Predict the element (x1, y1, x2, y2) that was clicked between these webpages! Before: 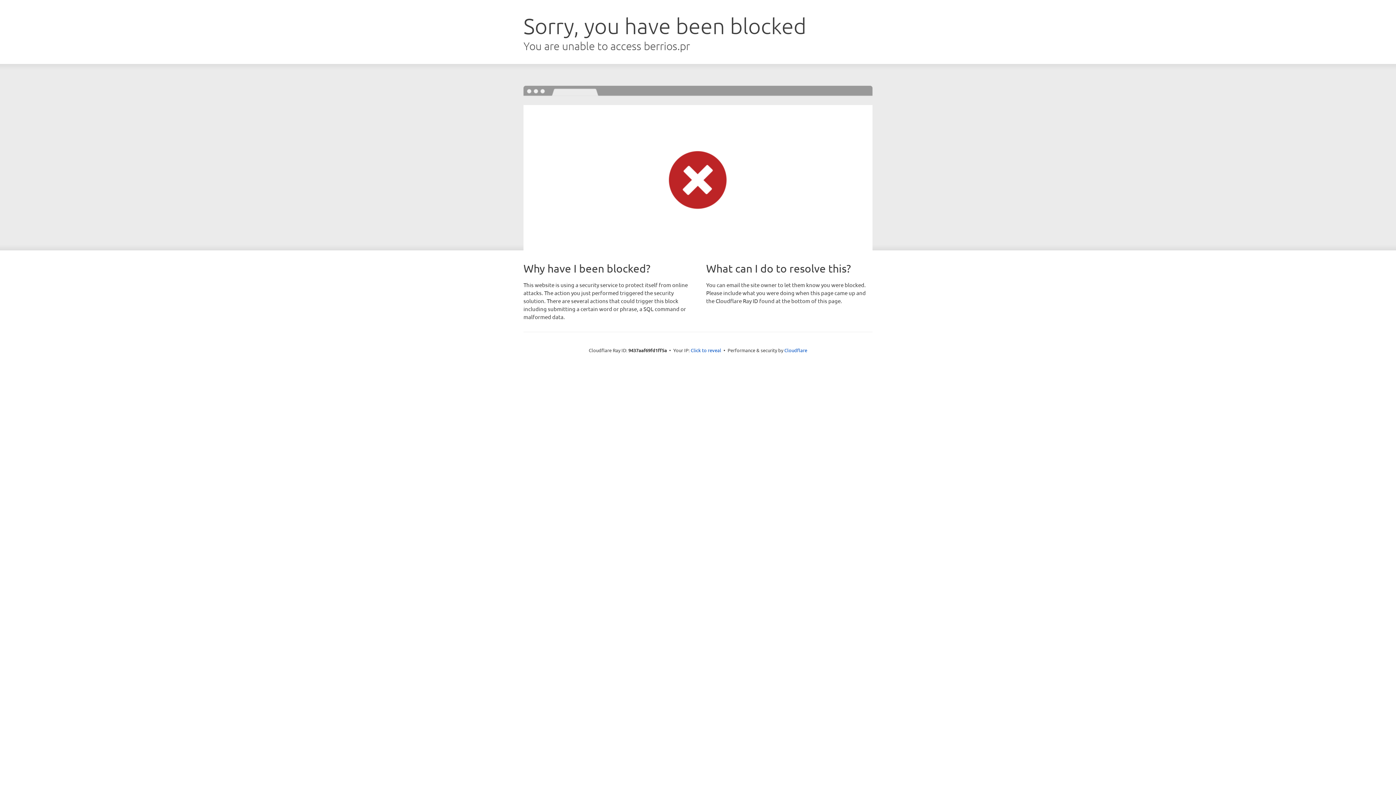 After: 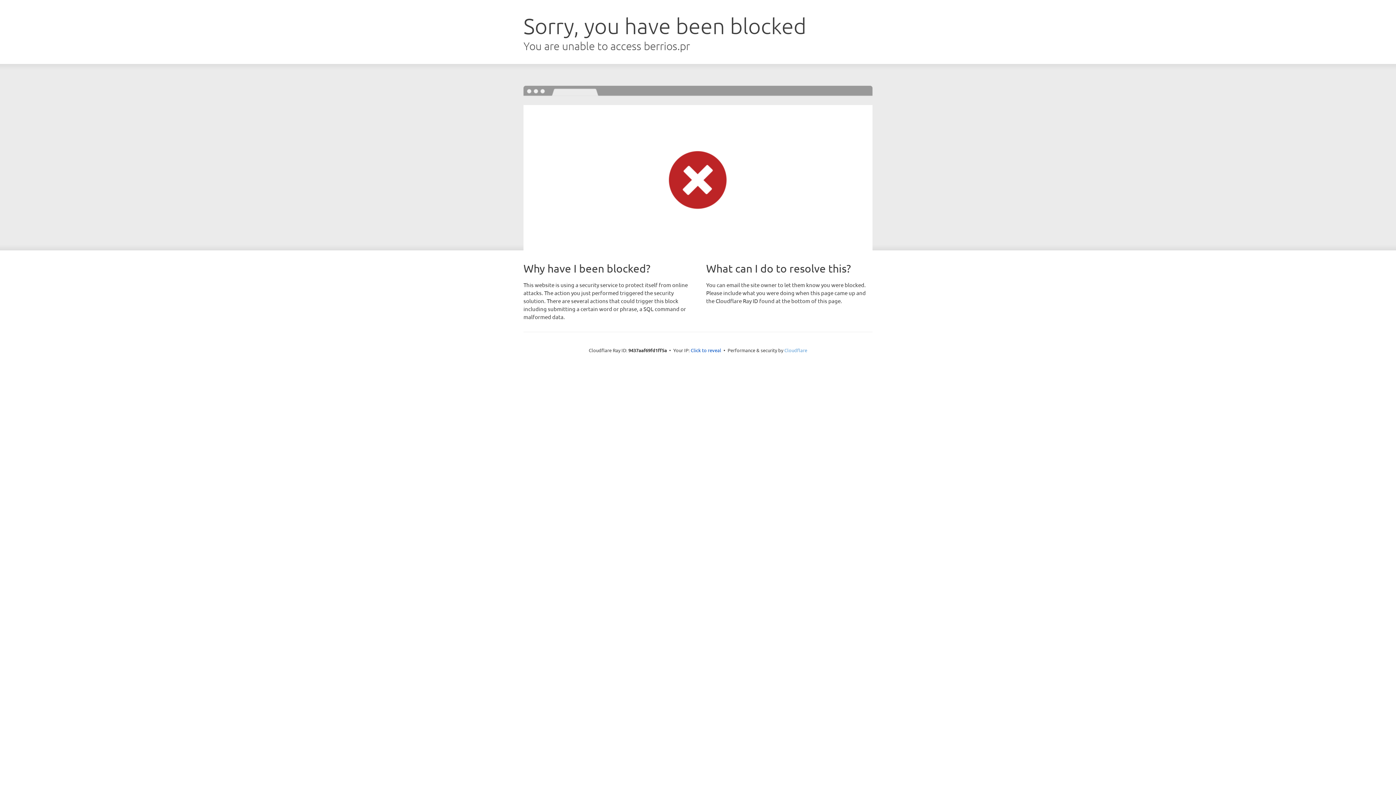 Action: bbox: (784, 347, 807, 353) label: Cloudflare